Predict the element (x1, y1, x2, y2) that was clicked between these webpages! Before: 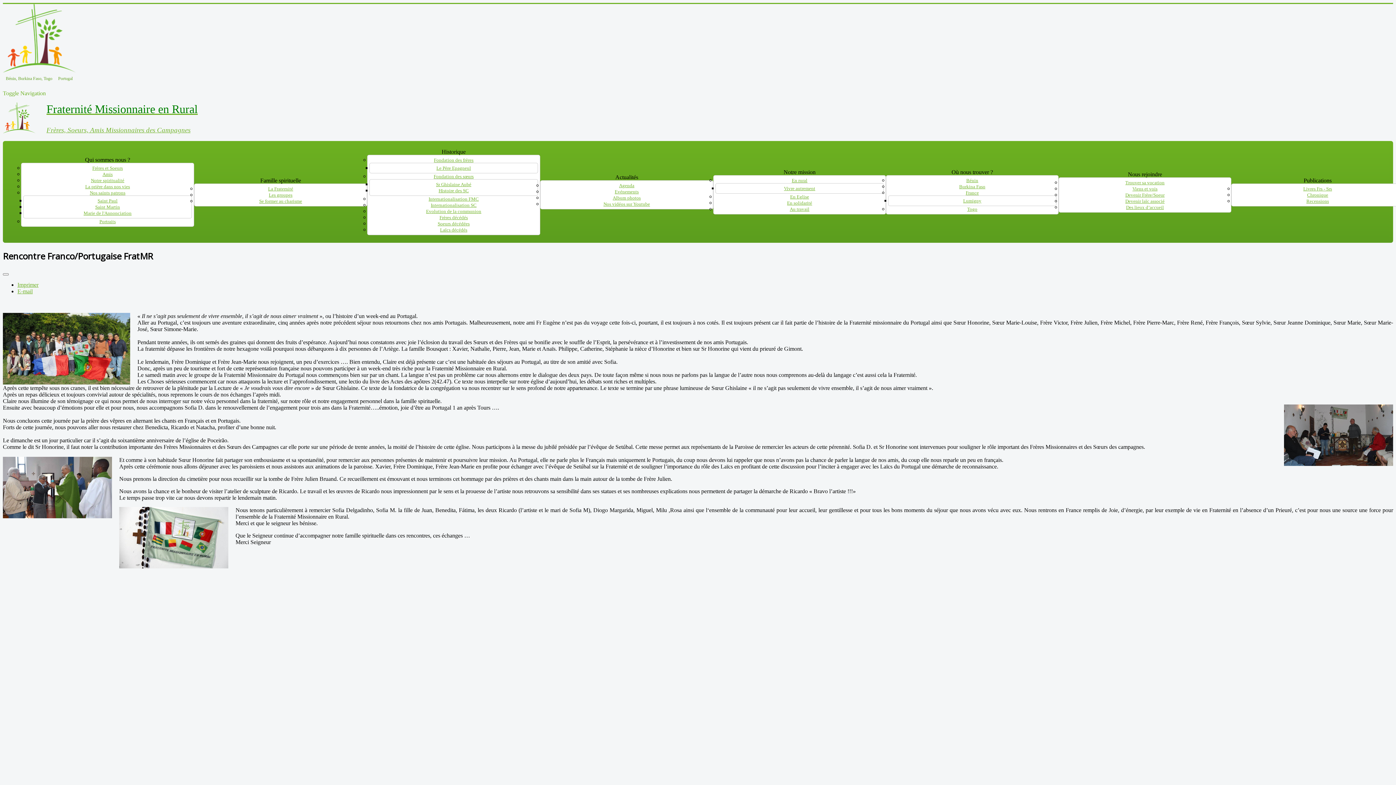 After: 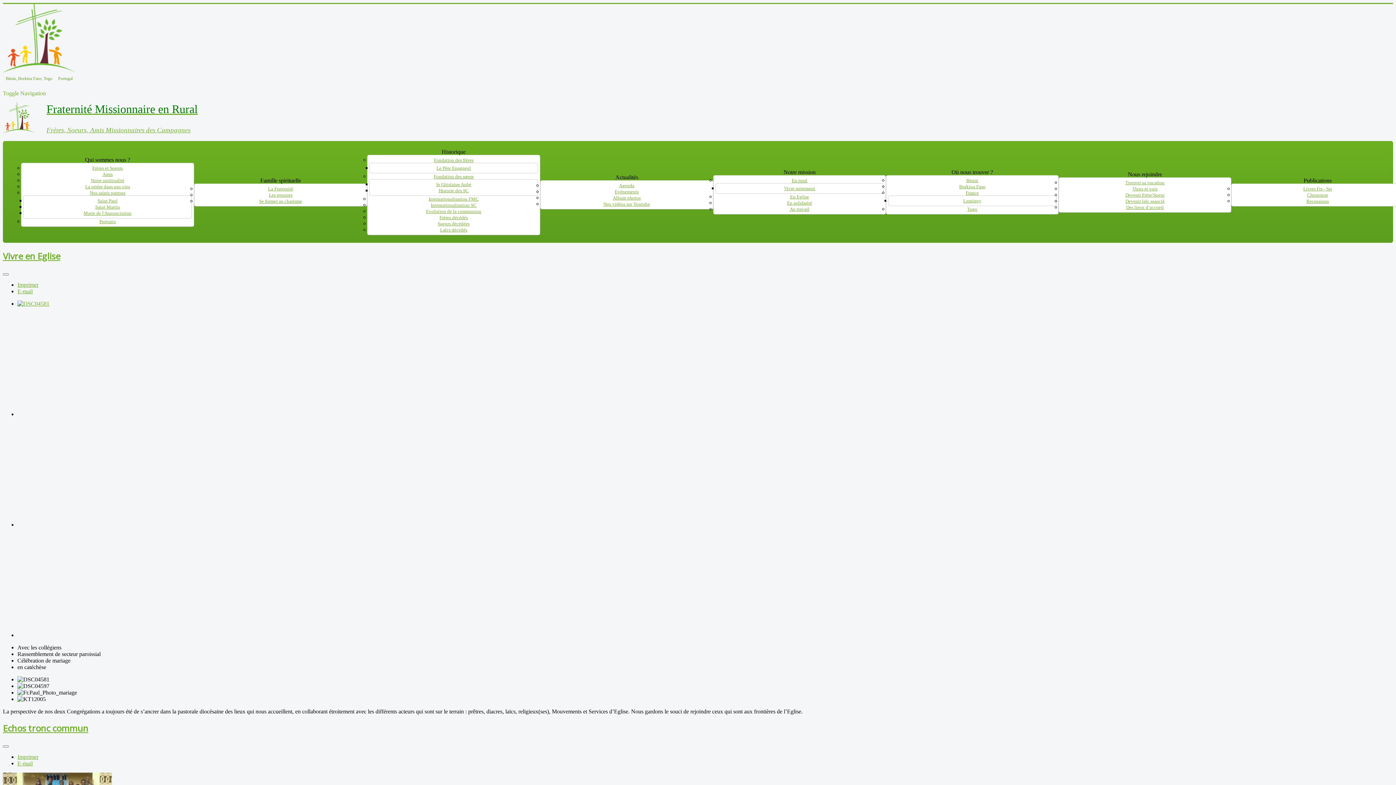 Action: bbox: (790, 194, 809, 199) label: En Eglise